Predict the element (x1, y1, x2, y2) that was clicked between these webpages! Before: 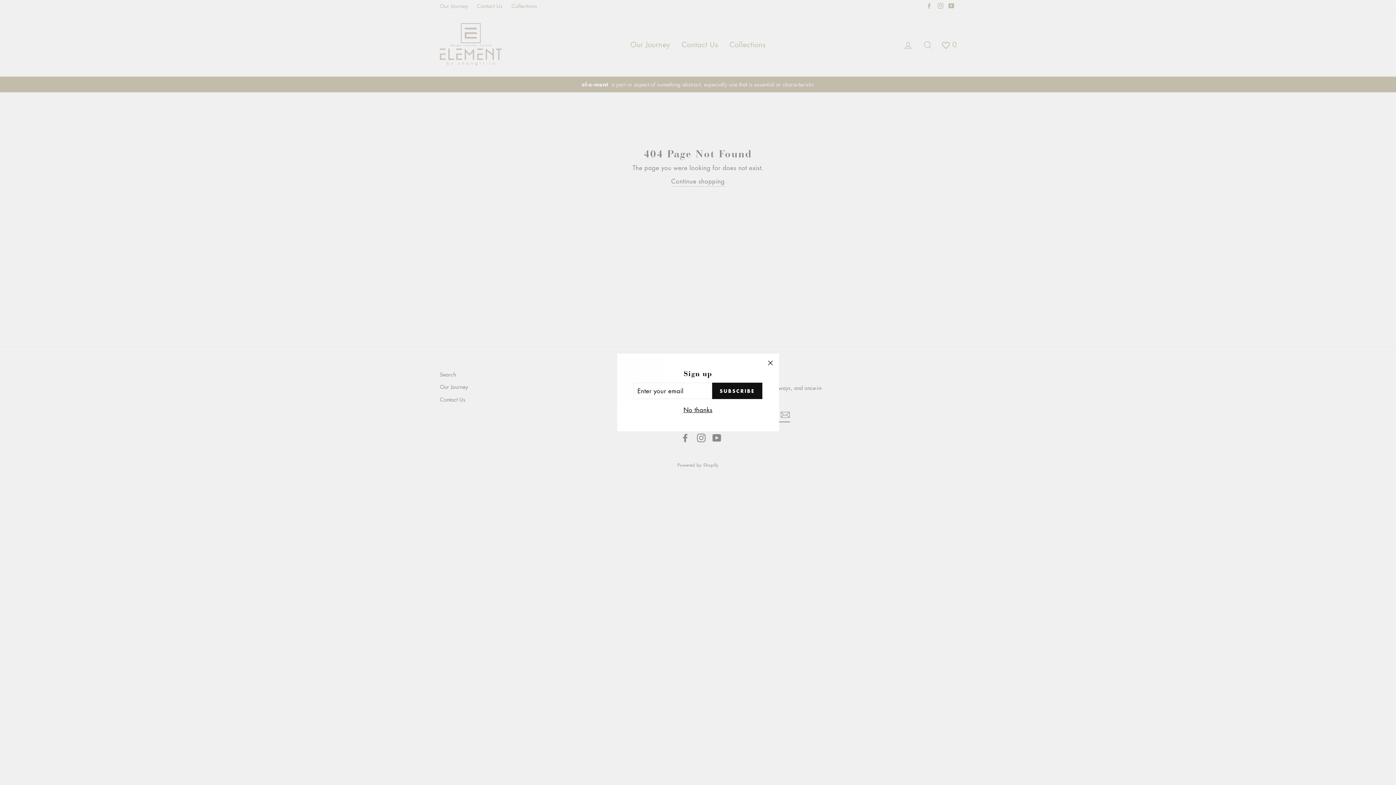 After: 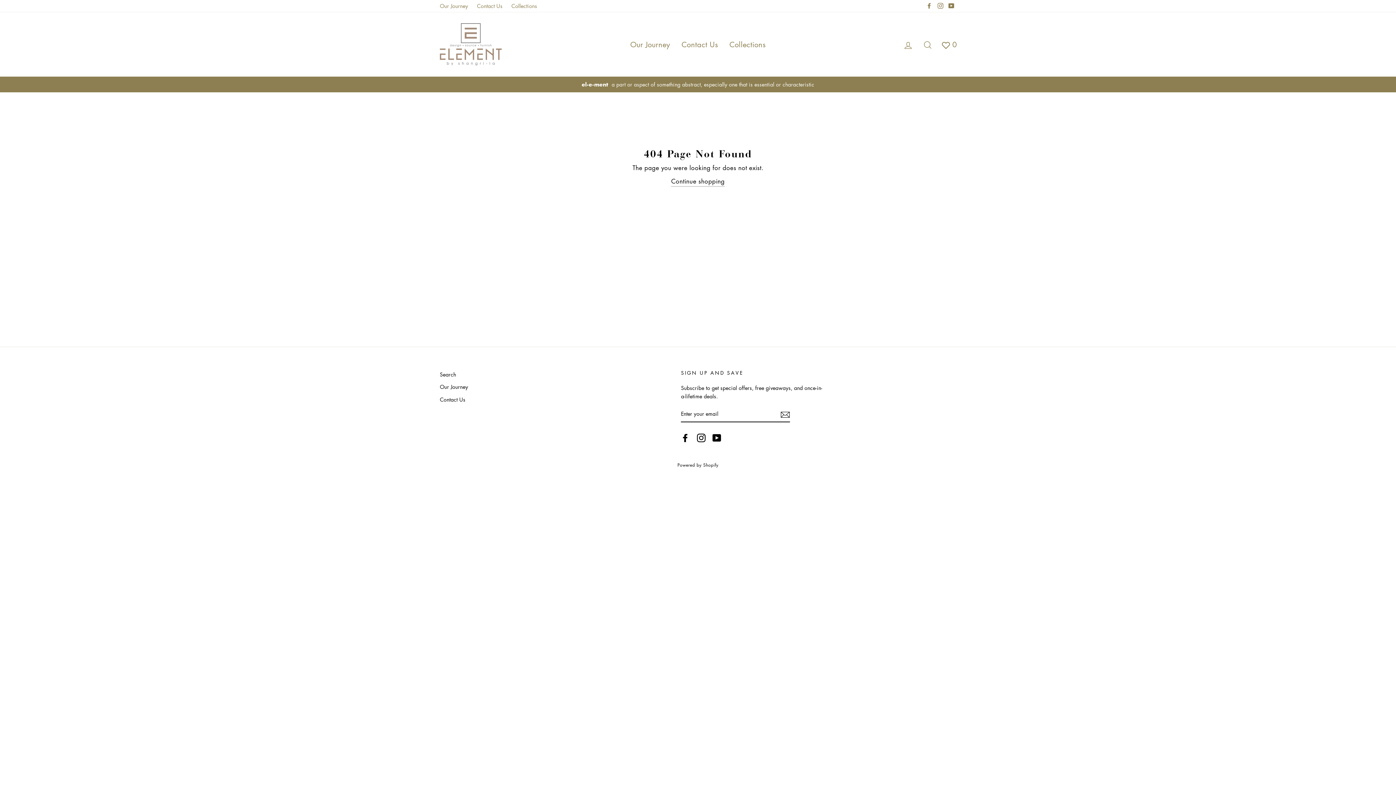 Action: bbox: (681, 411, 714, 422) label: No thanks